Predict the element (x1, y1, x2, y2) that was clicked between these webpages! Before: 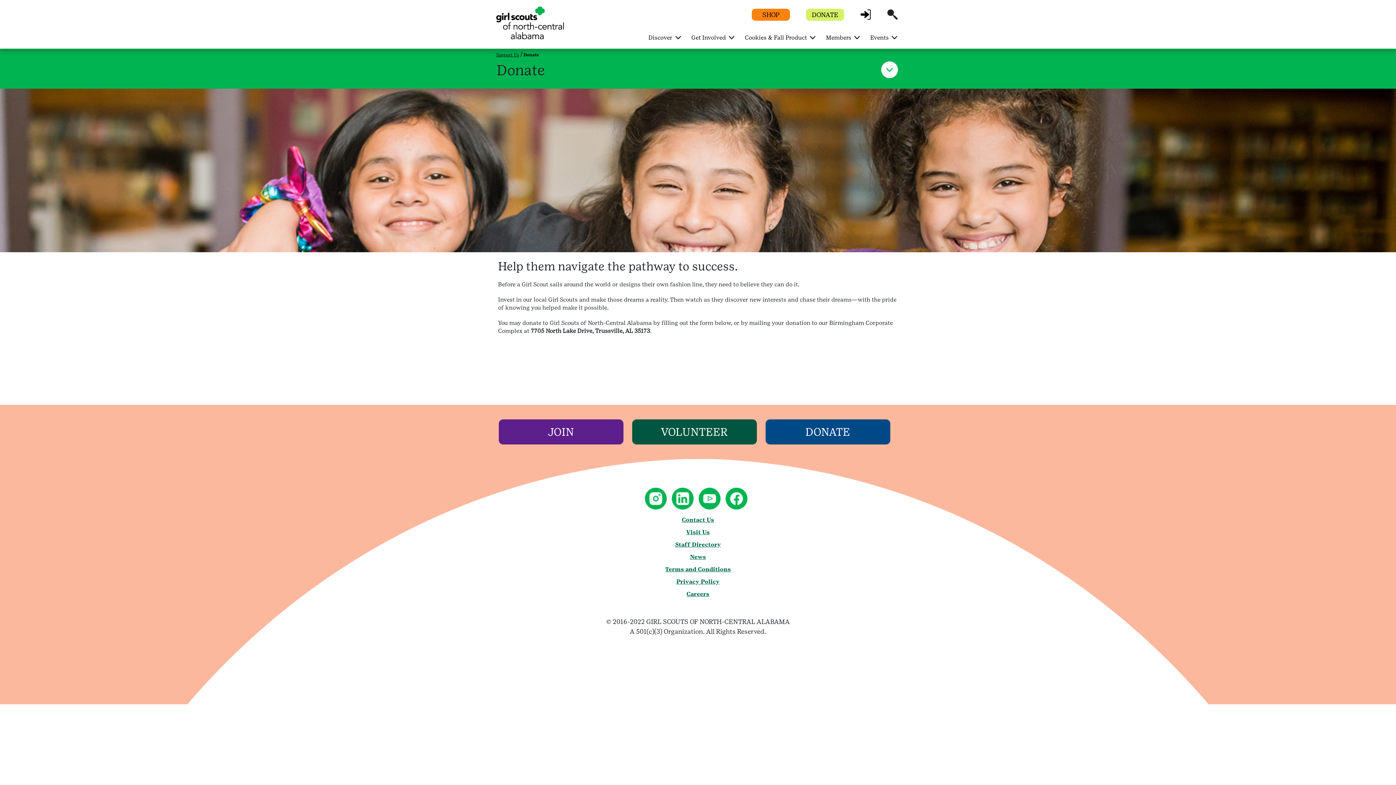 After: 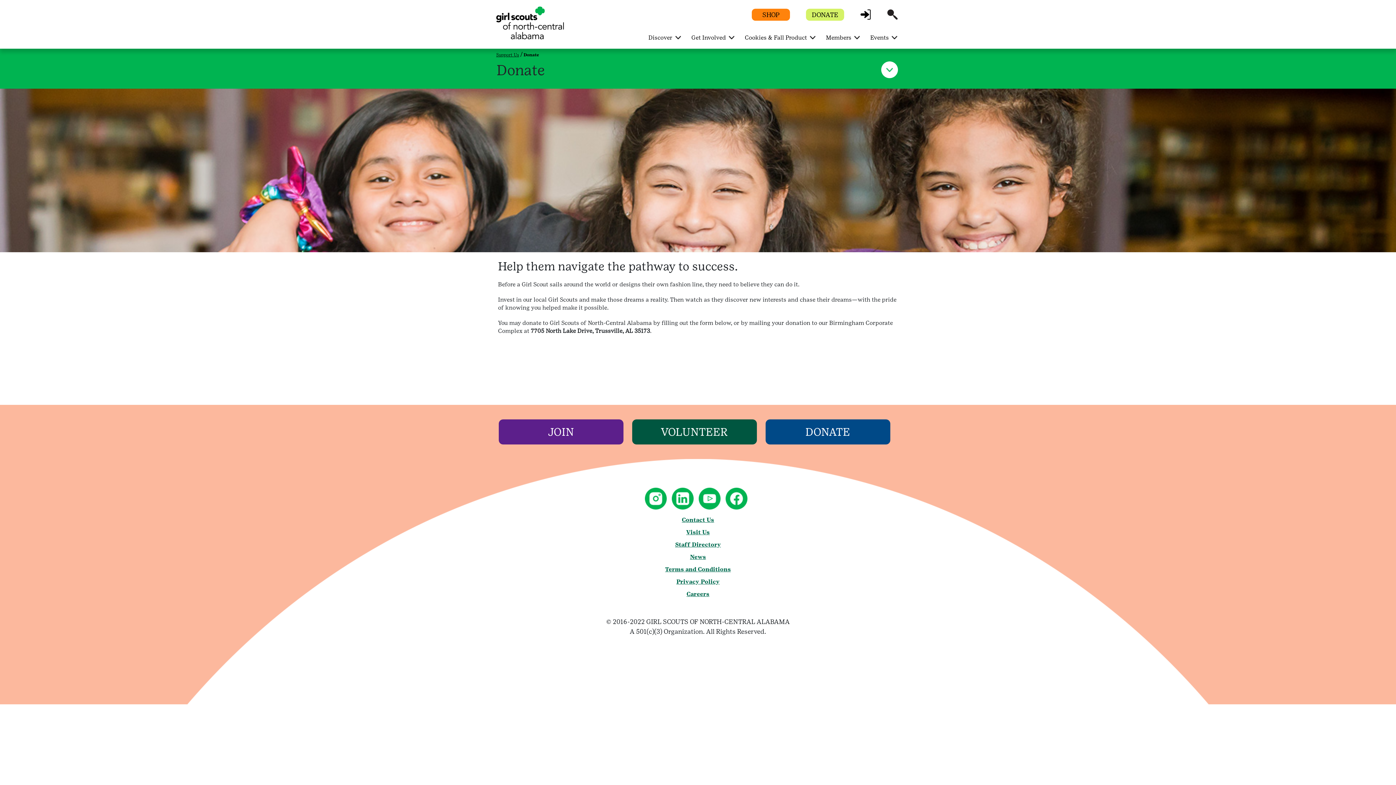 Action: label: DONATE bbox: (806, 9, 844, 19)